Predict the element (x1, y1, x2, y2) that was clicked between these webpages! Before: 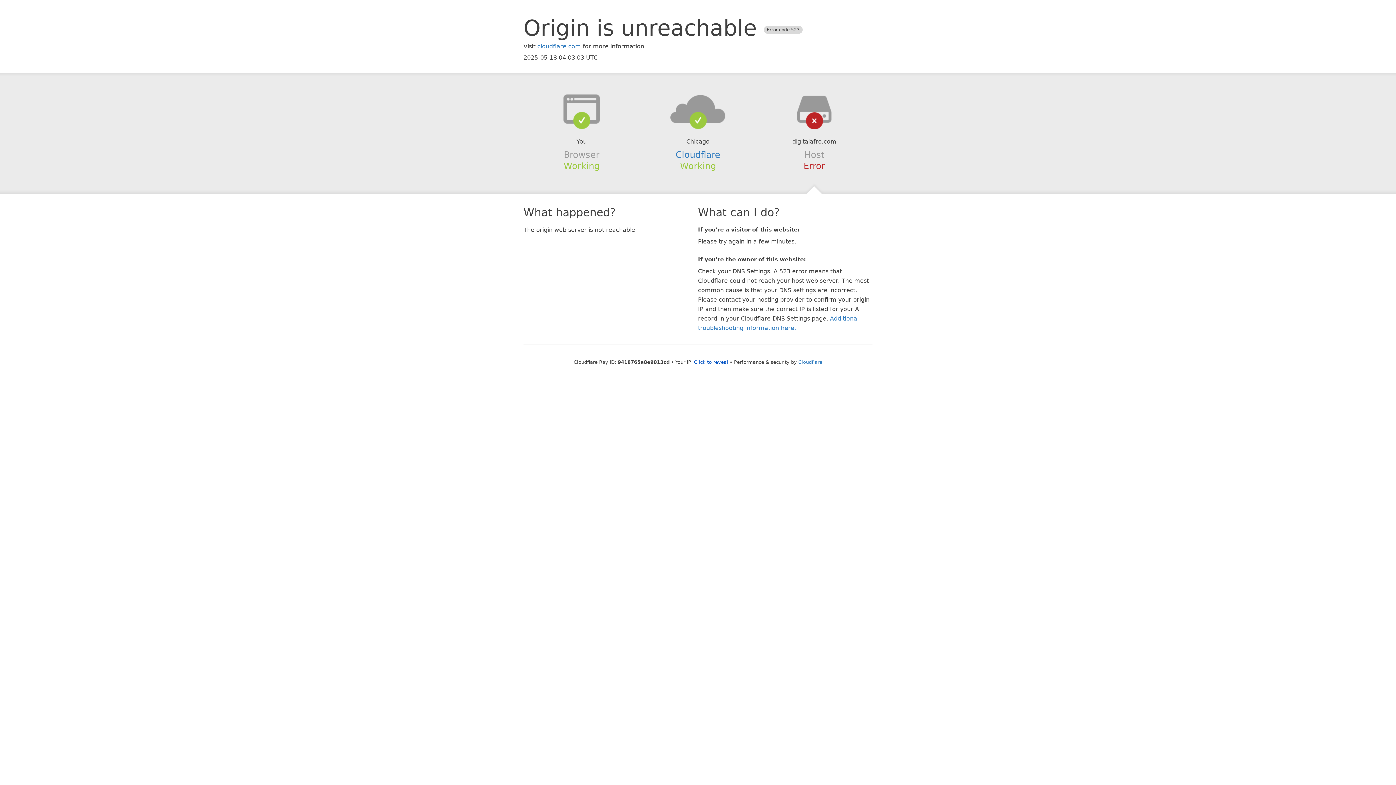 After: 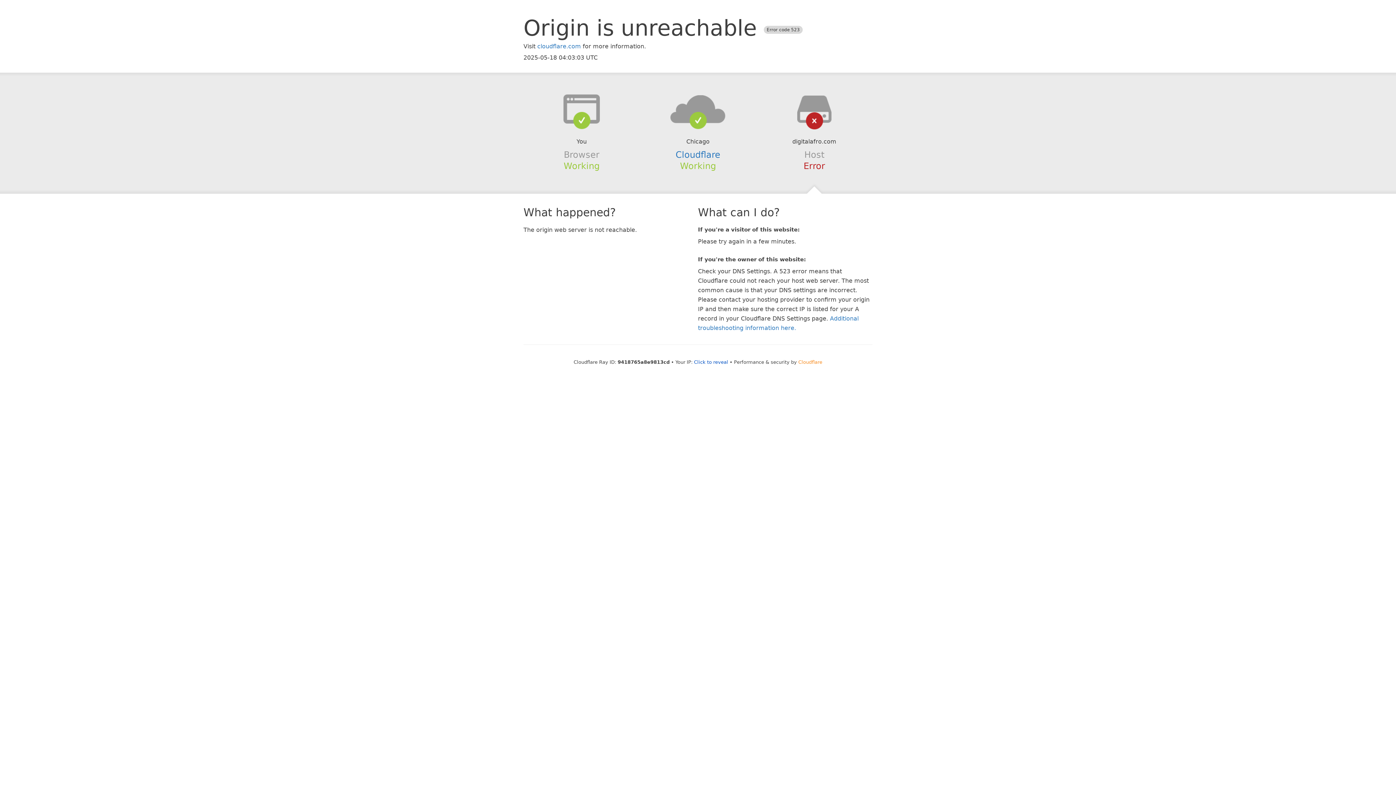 Action: label: Cloudflare bbox: (798, 359, 822, 364)